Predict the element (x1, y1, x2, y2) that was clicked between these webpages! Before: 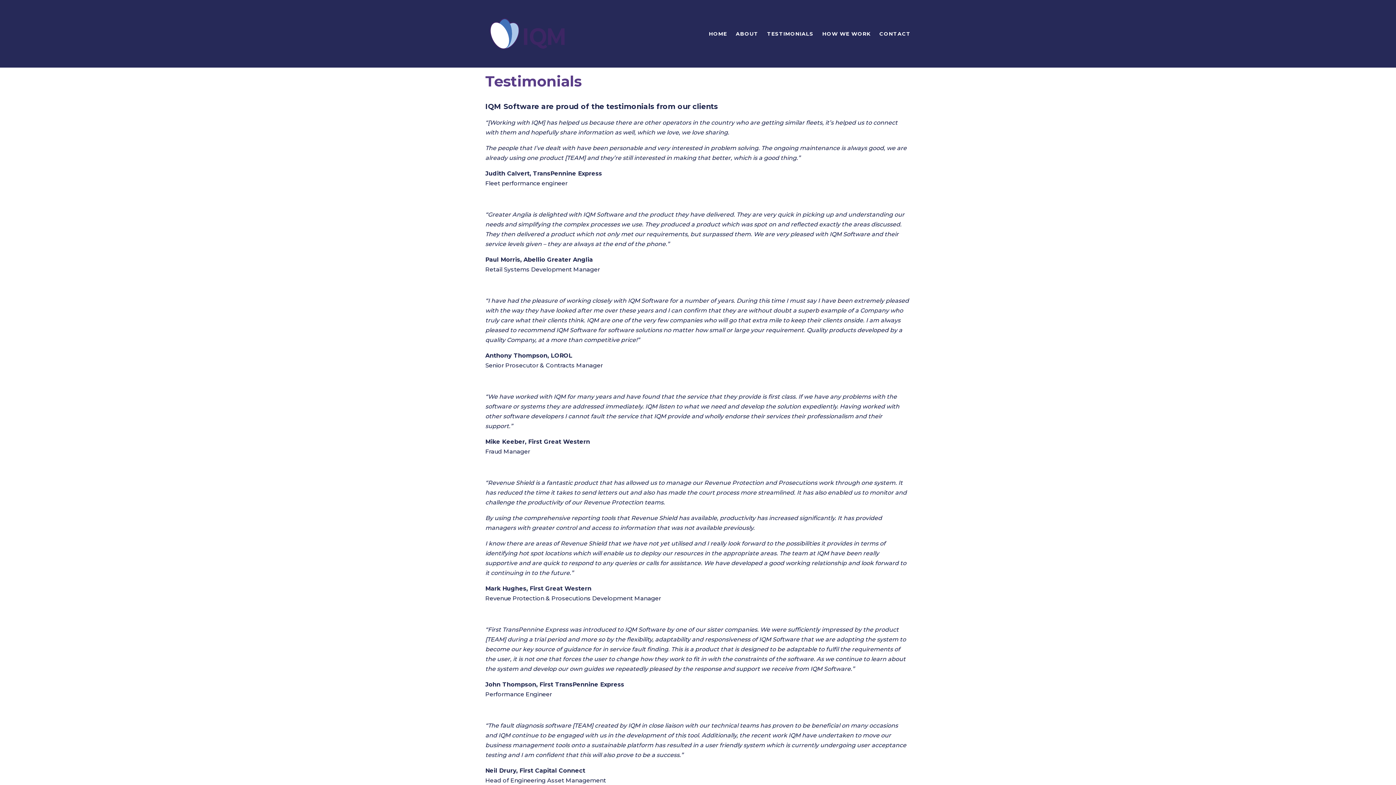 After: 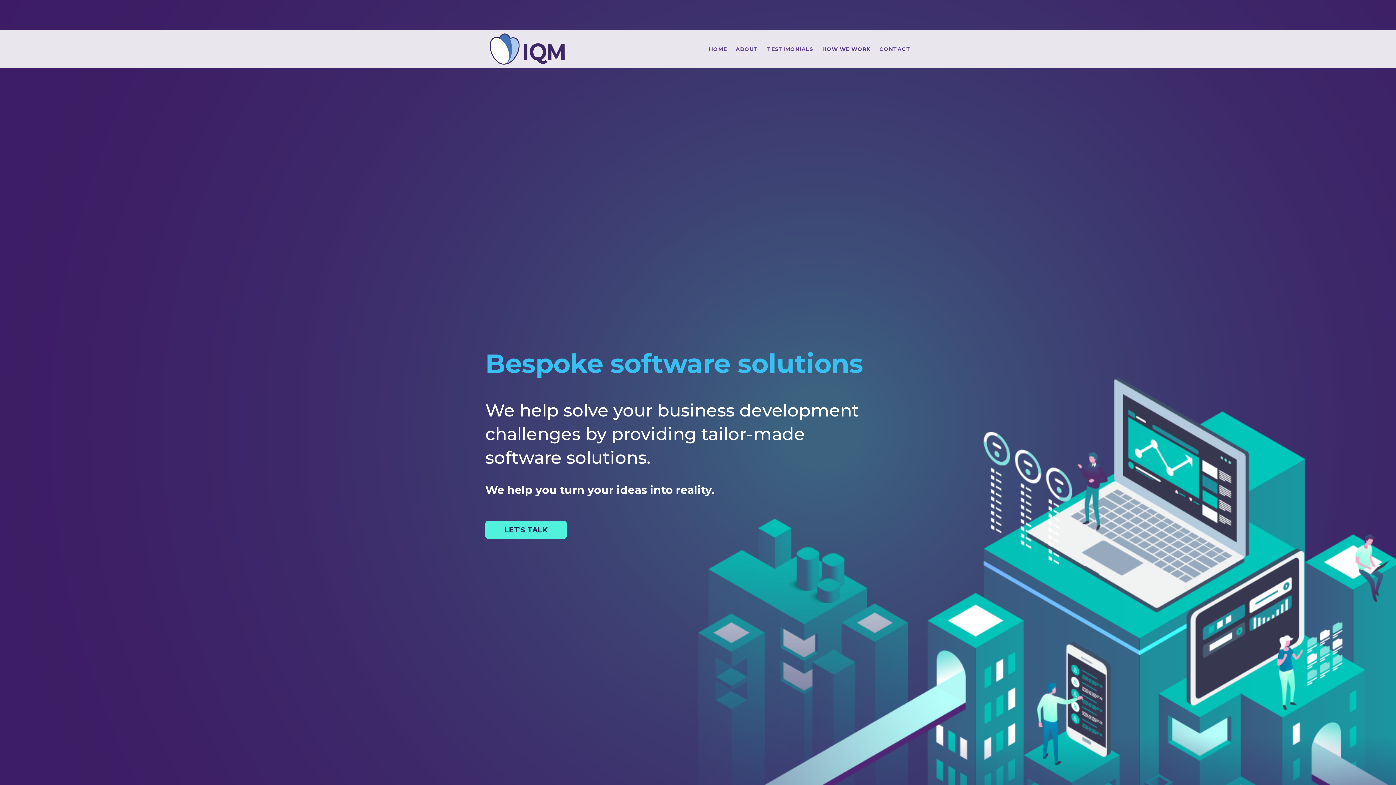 Action: label: HOME bbox: (709, 26, 727, 40)